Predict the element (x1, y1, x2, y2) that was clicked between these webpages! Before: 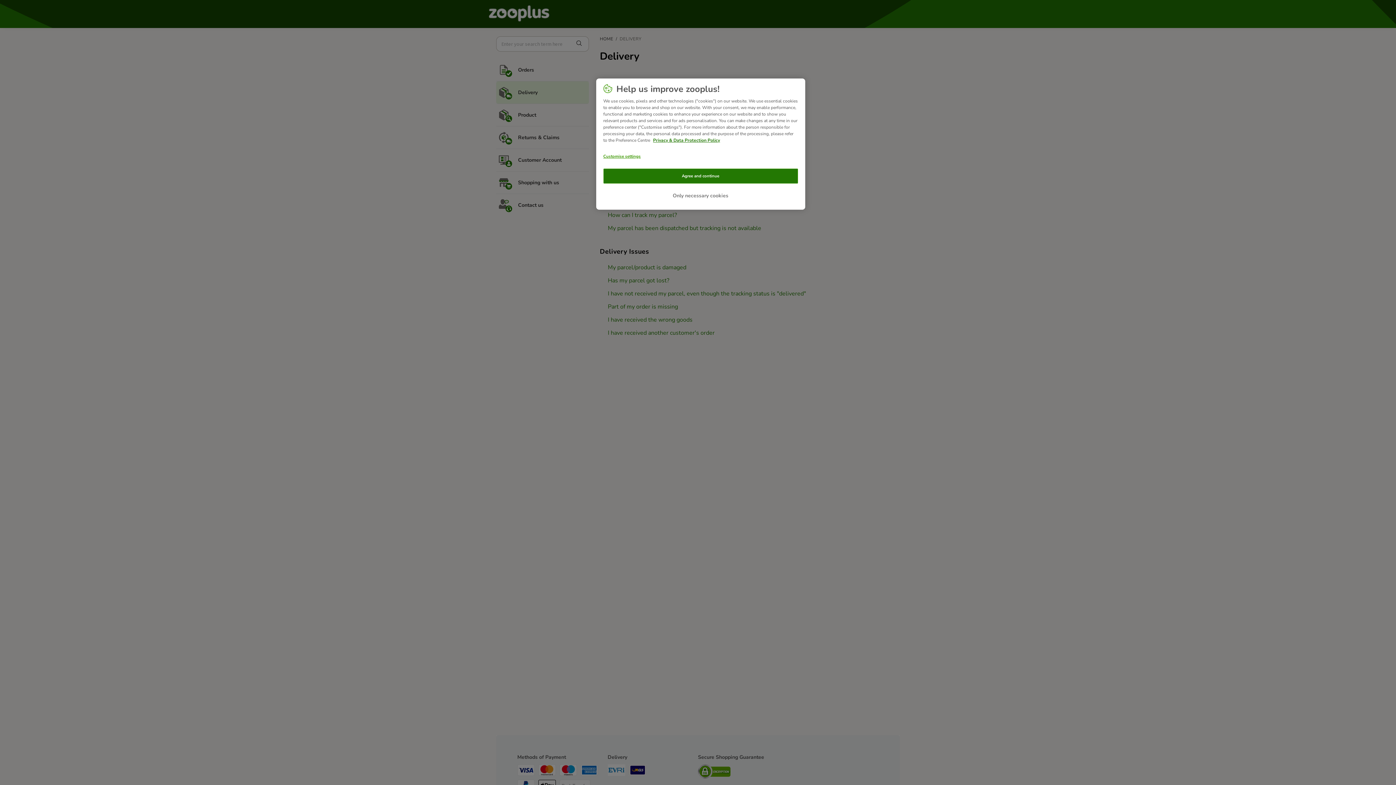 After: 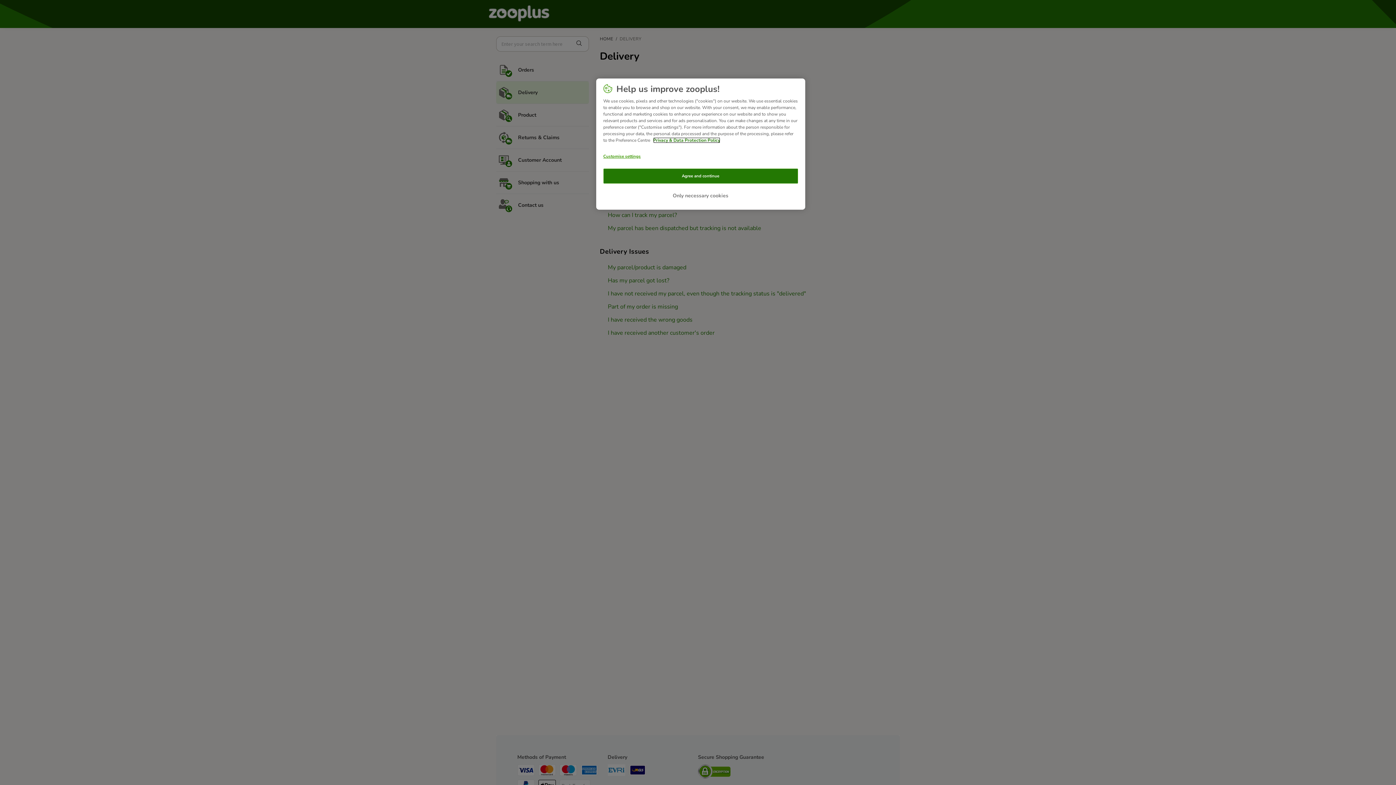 Action: label: More information about your privacy, opens in a new tab bbox: (653, 137, 720, 143)